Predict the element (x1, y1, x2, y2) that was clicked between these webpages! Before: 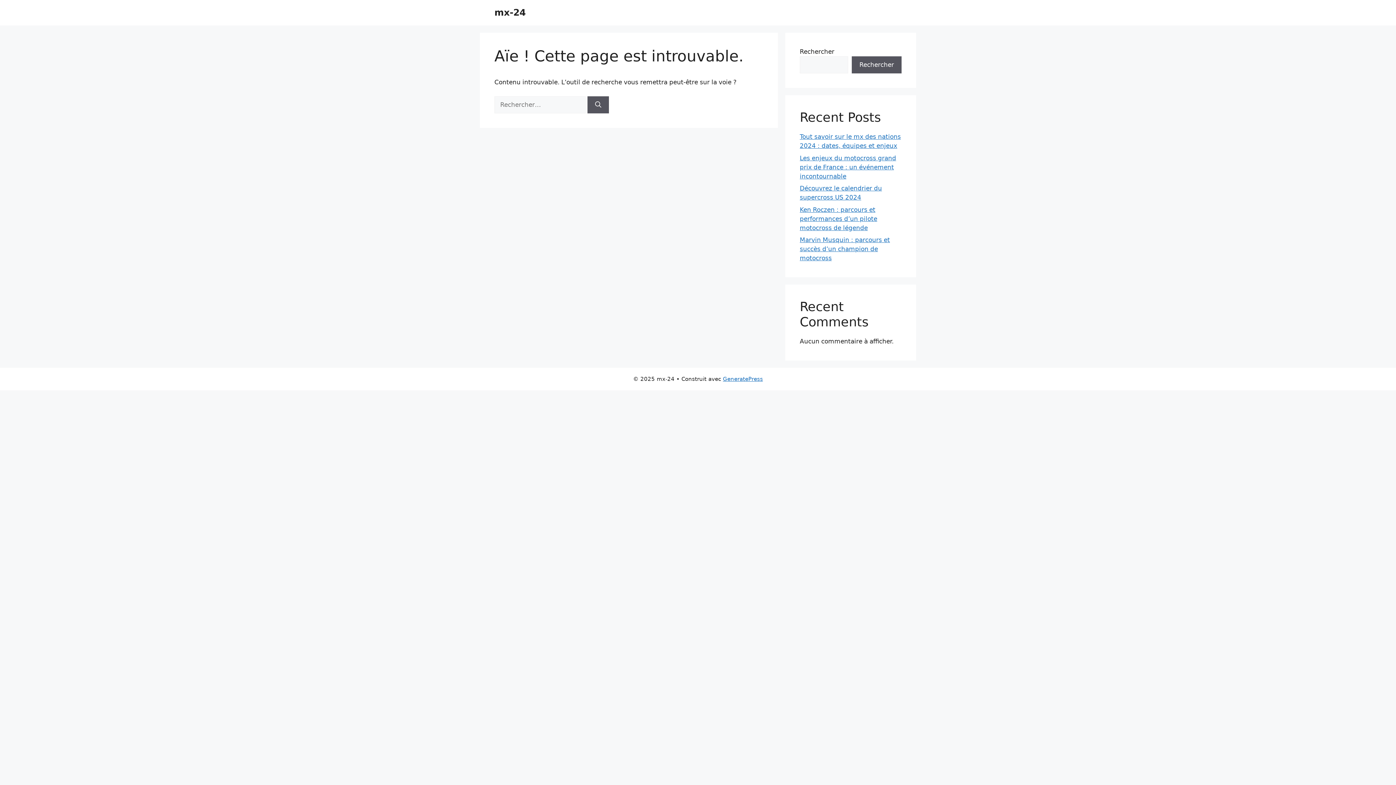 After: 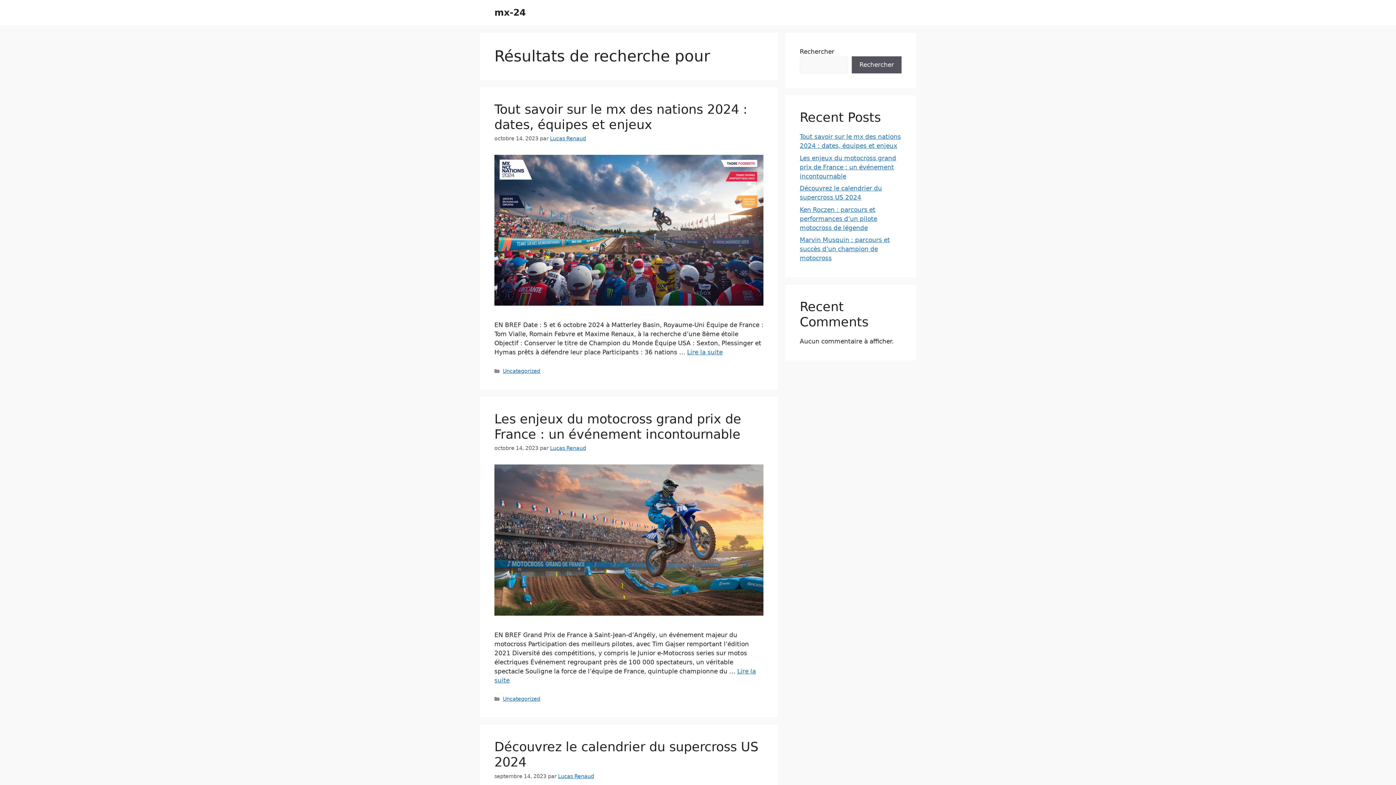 Action: label: Rechercher bbox: (587, 96, 609, 113)